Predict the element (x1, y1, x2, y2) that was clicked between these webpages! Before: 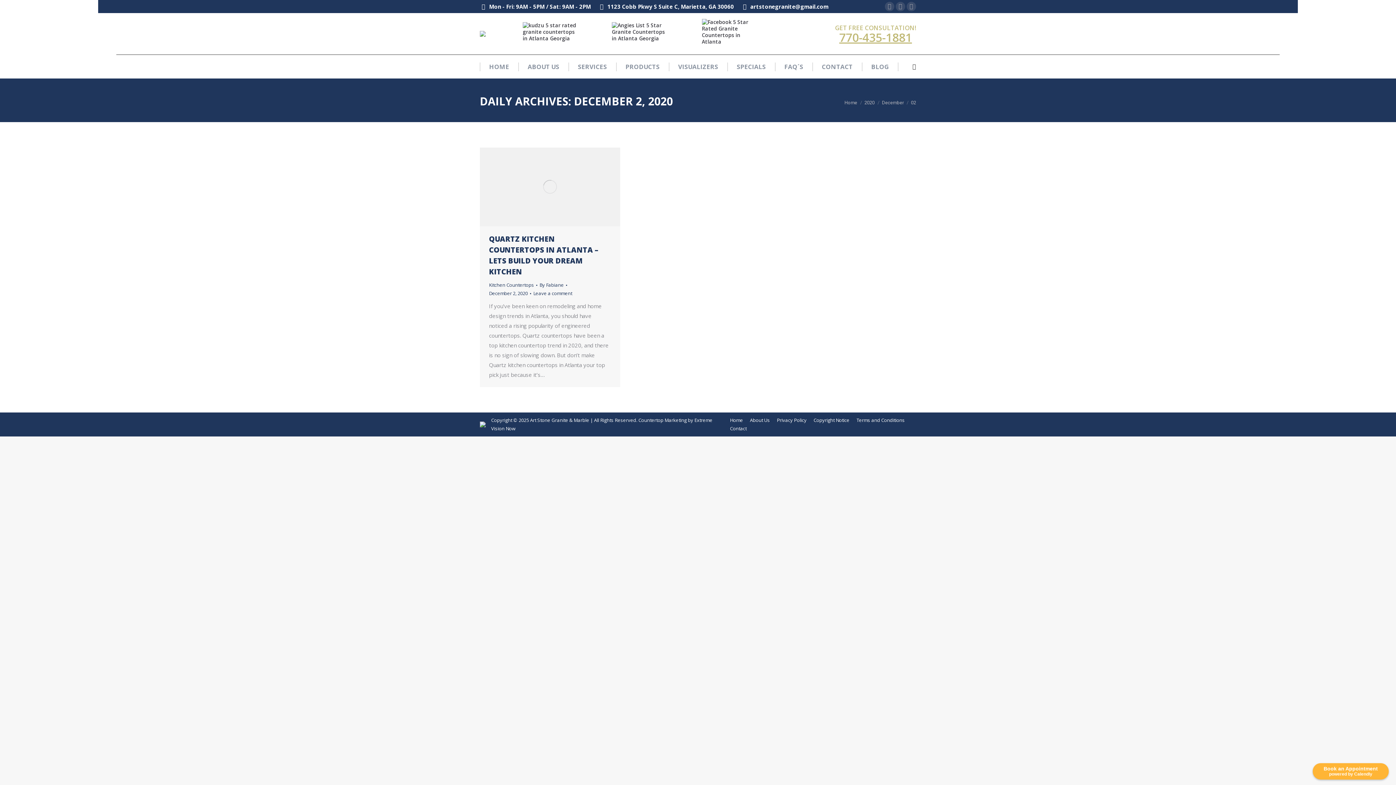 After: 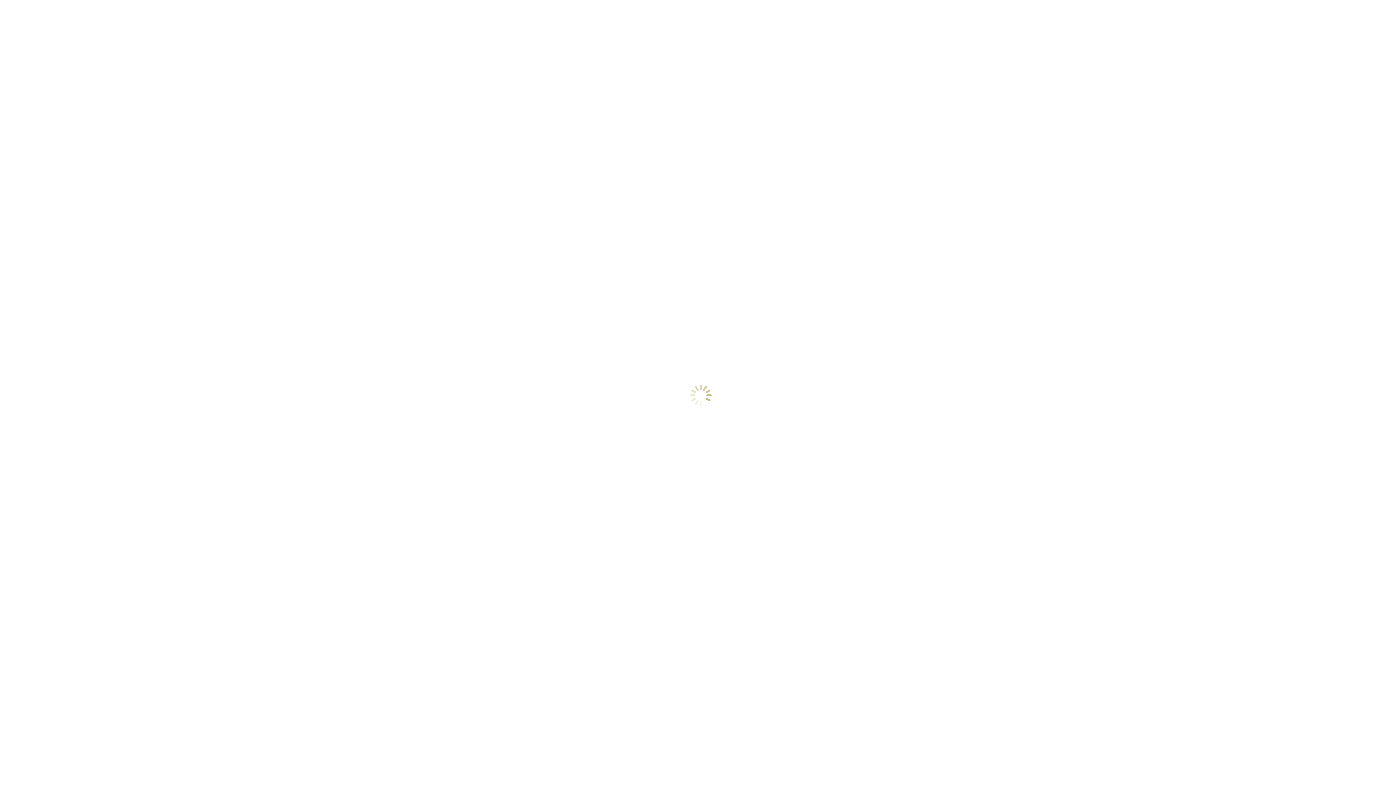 Action: bbox: (882, 100, 904, 105) label: December